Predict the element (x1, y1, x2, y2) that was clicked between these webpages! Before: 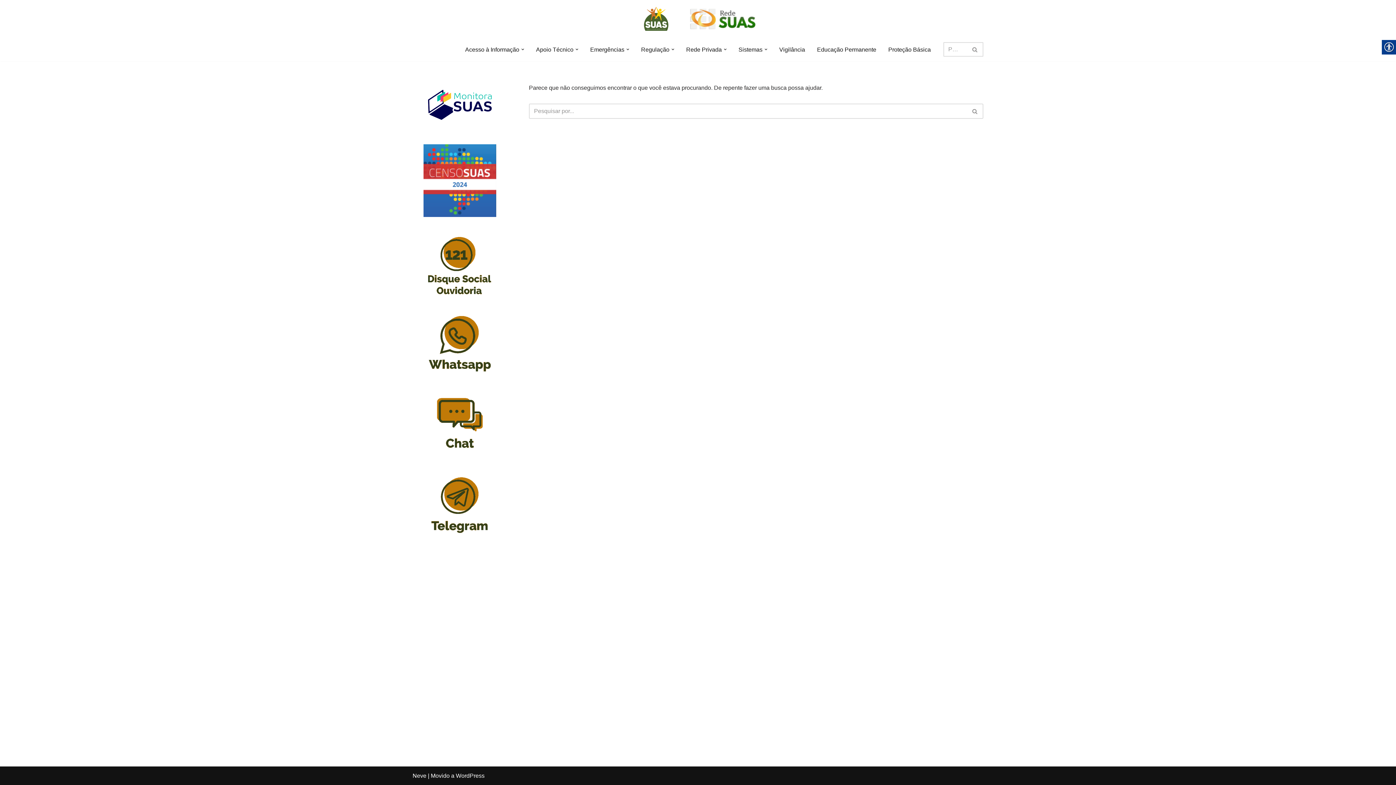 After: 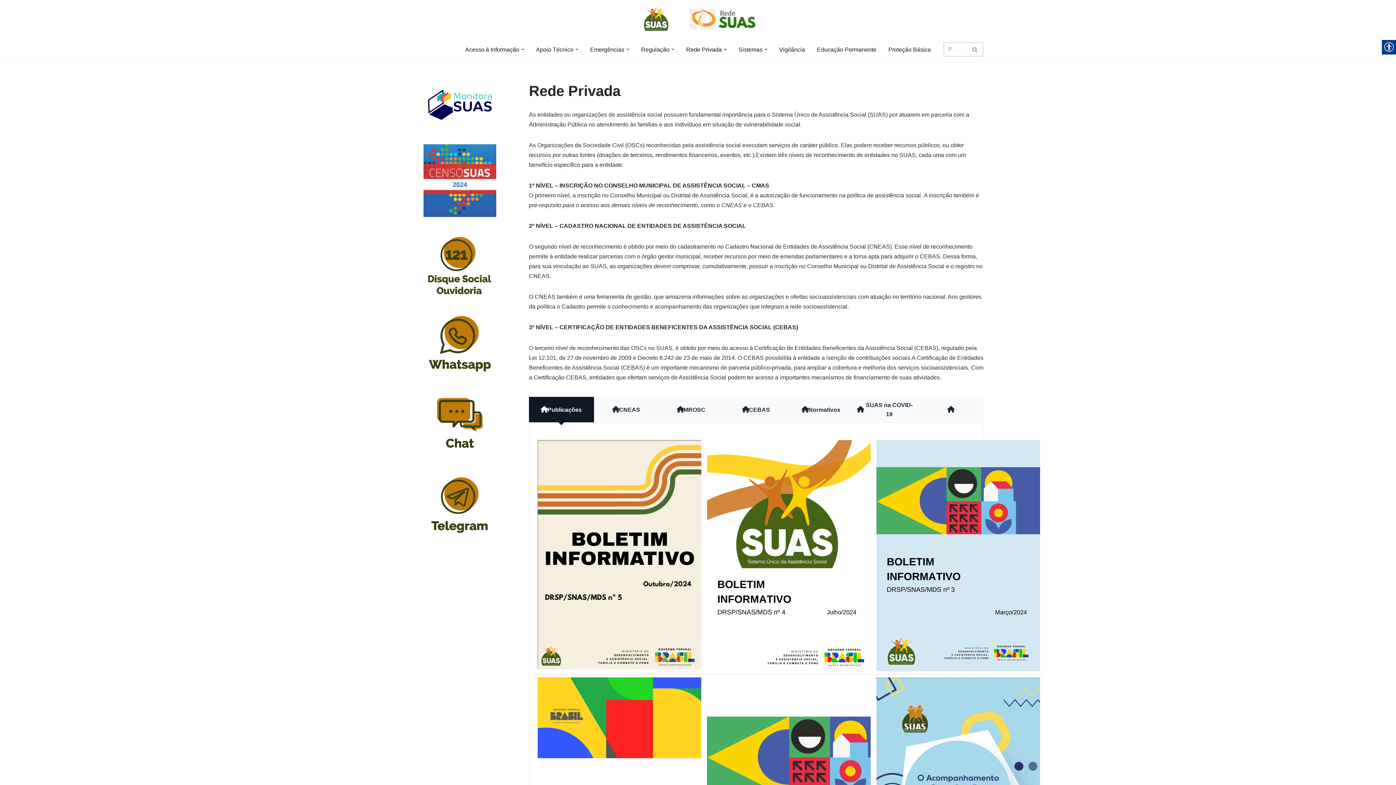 Action: bbox: (686, 44, 722, 54) label: Rede Privada